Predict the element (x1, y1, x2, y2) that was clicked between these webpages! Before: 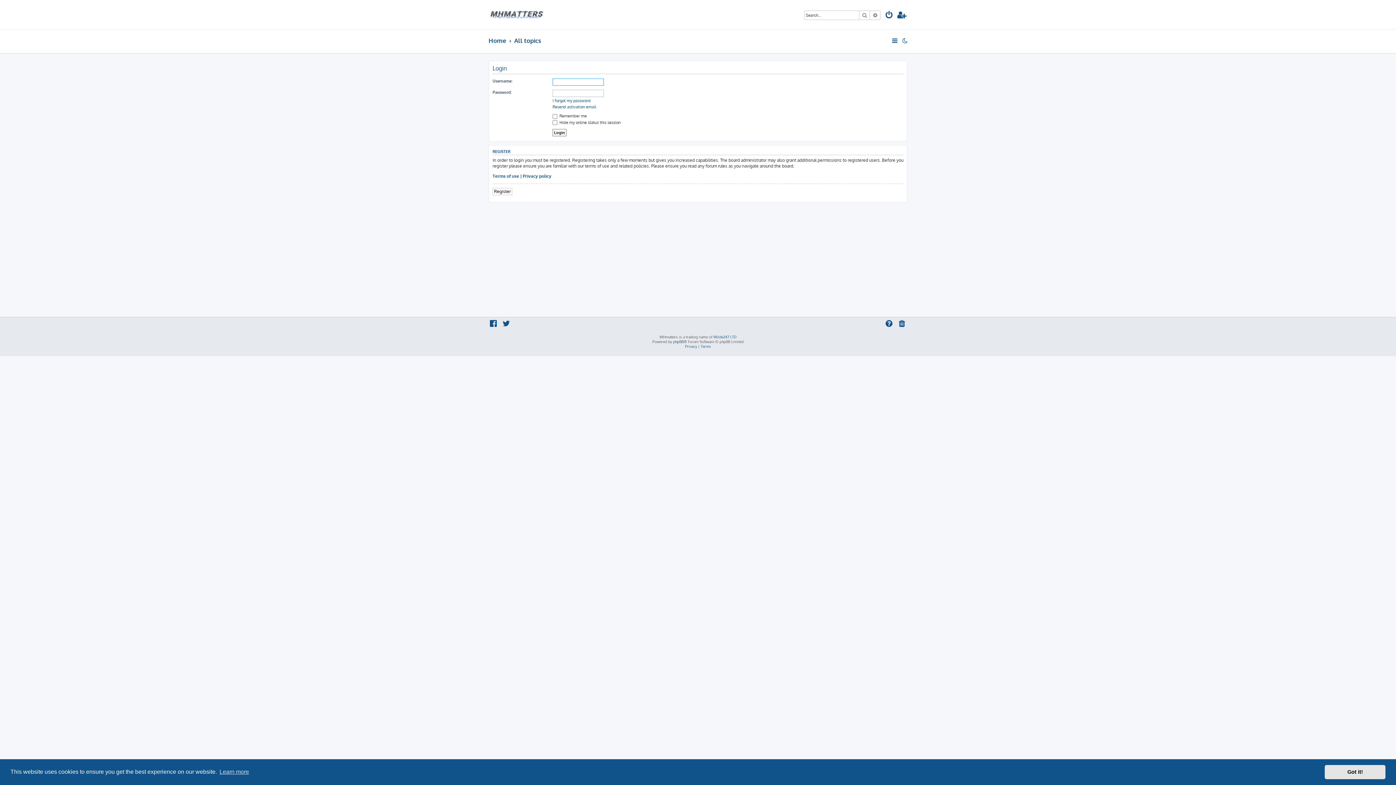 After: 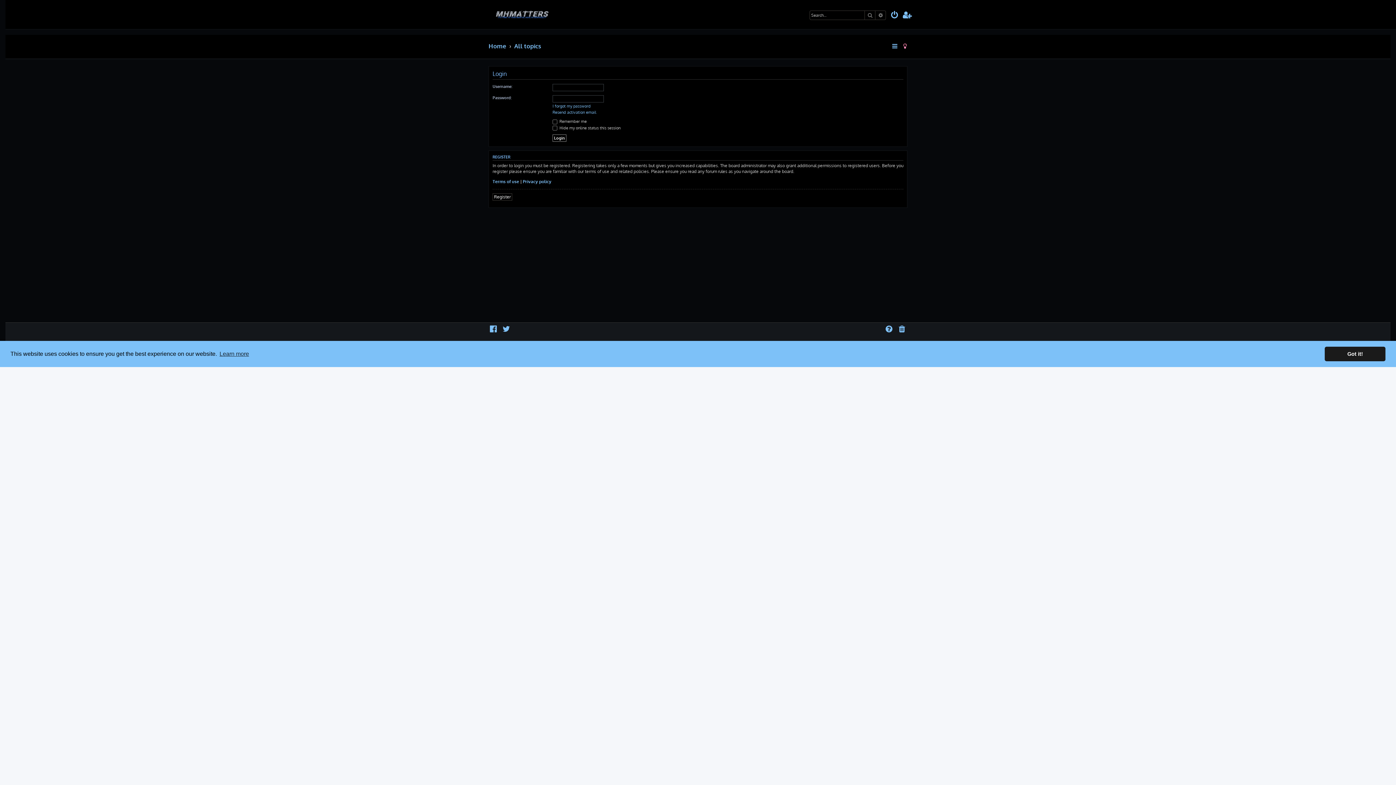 Action: bbox: (901, 34, 909, 47)